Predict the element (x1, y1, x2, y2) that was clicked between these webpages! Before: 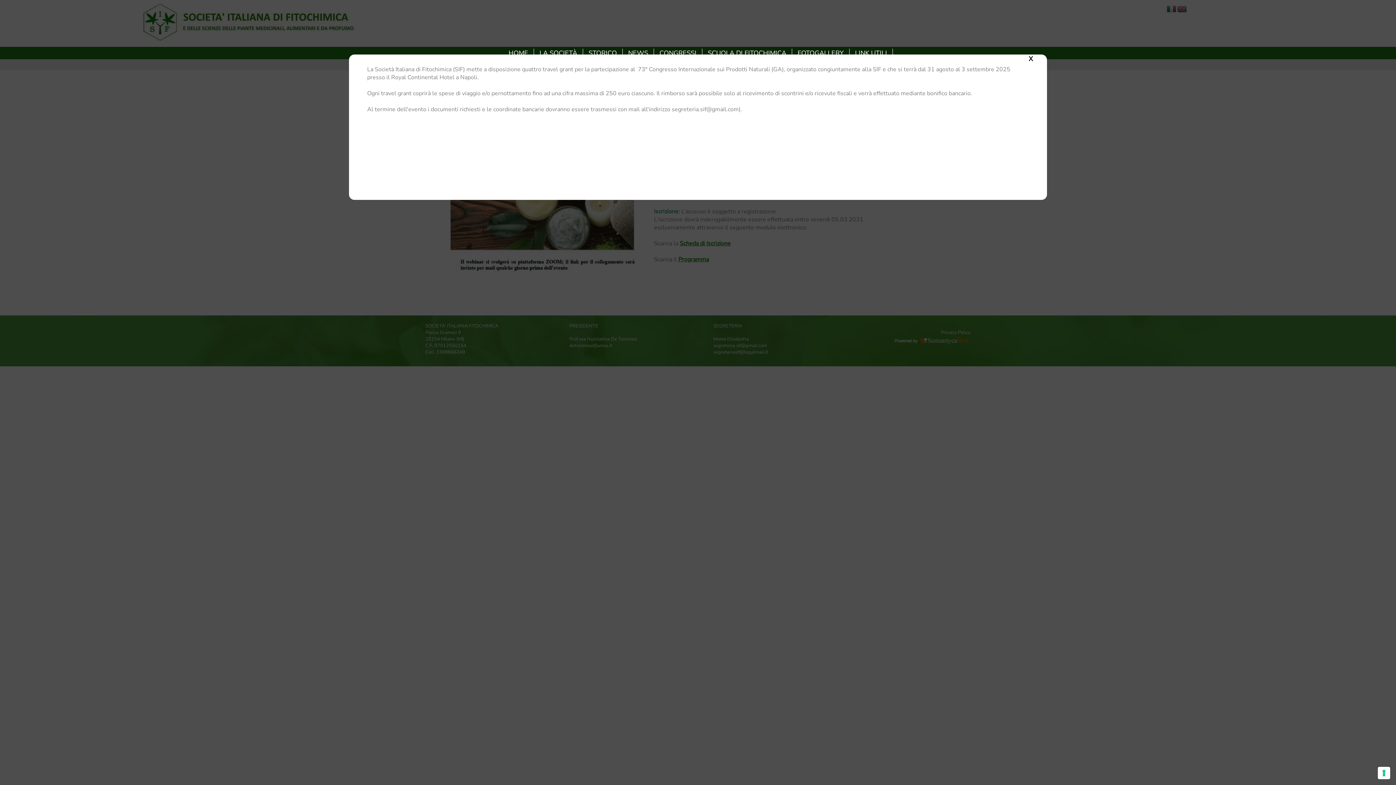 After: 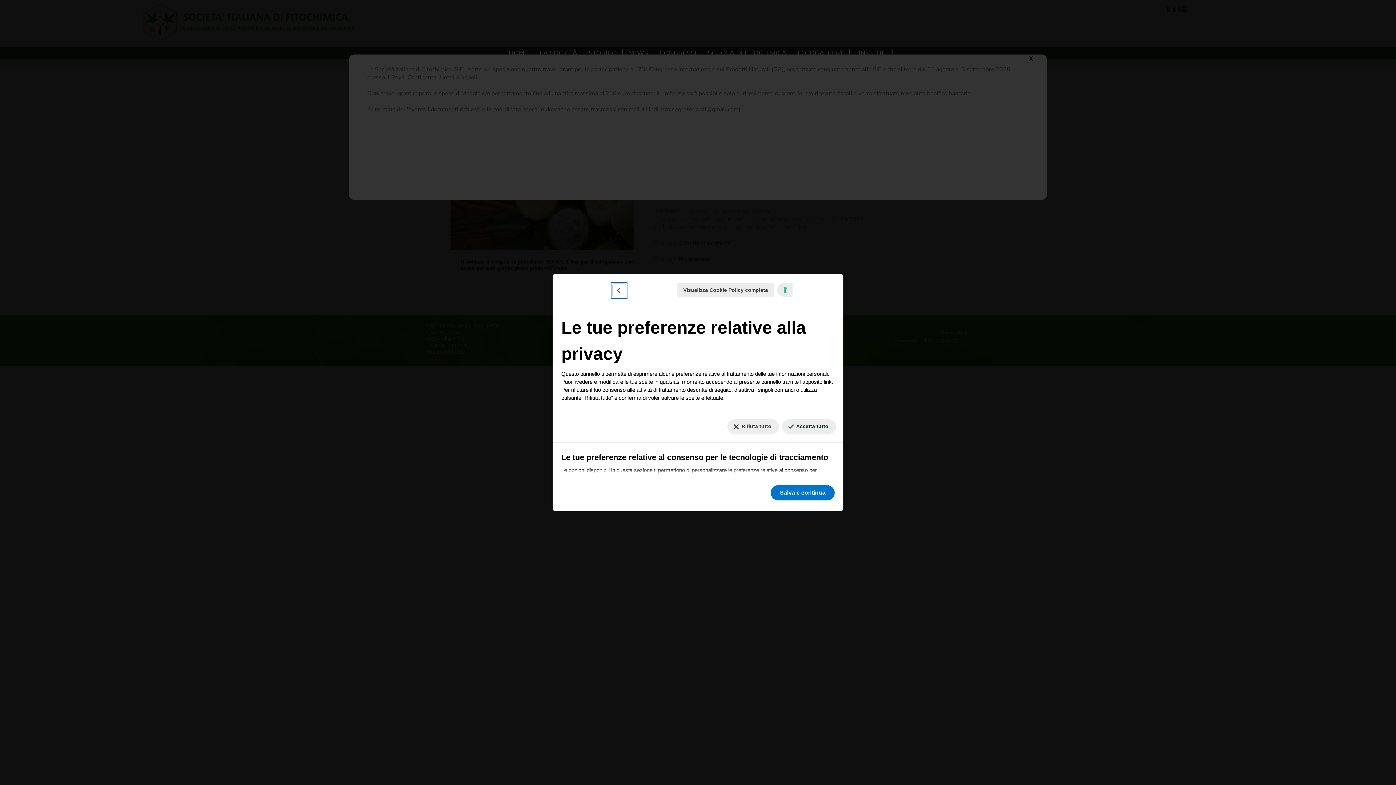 Action: bbox: (1378, 767, 1390, 779) label: Le tue preferenze relative al consenso per le tecnologie di tracciamento